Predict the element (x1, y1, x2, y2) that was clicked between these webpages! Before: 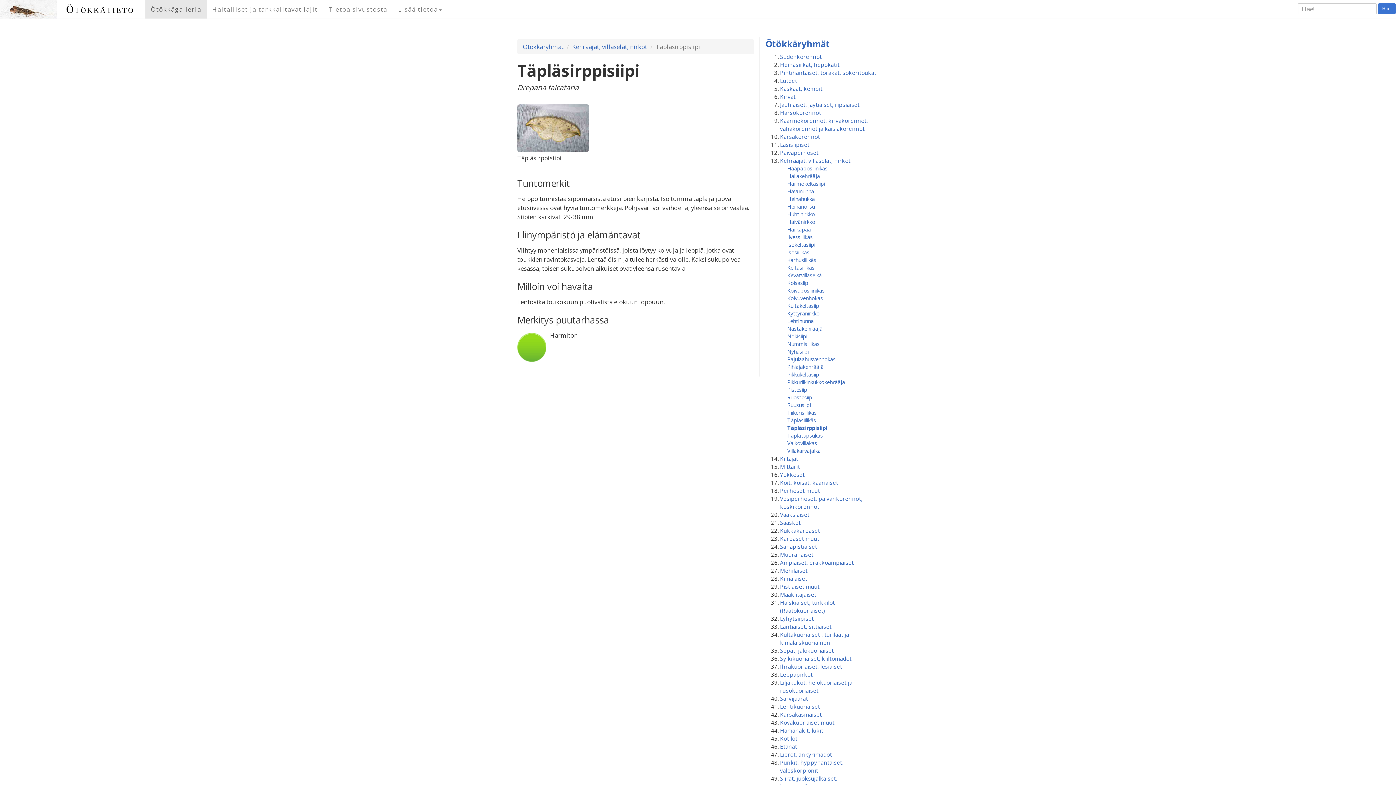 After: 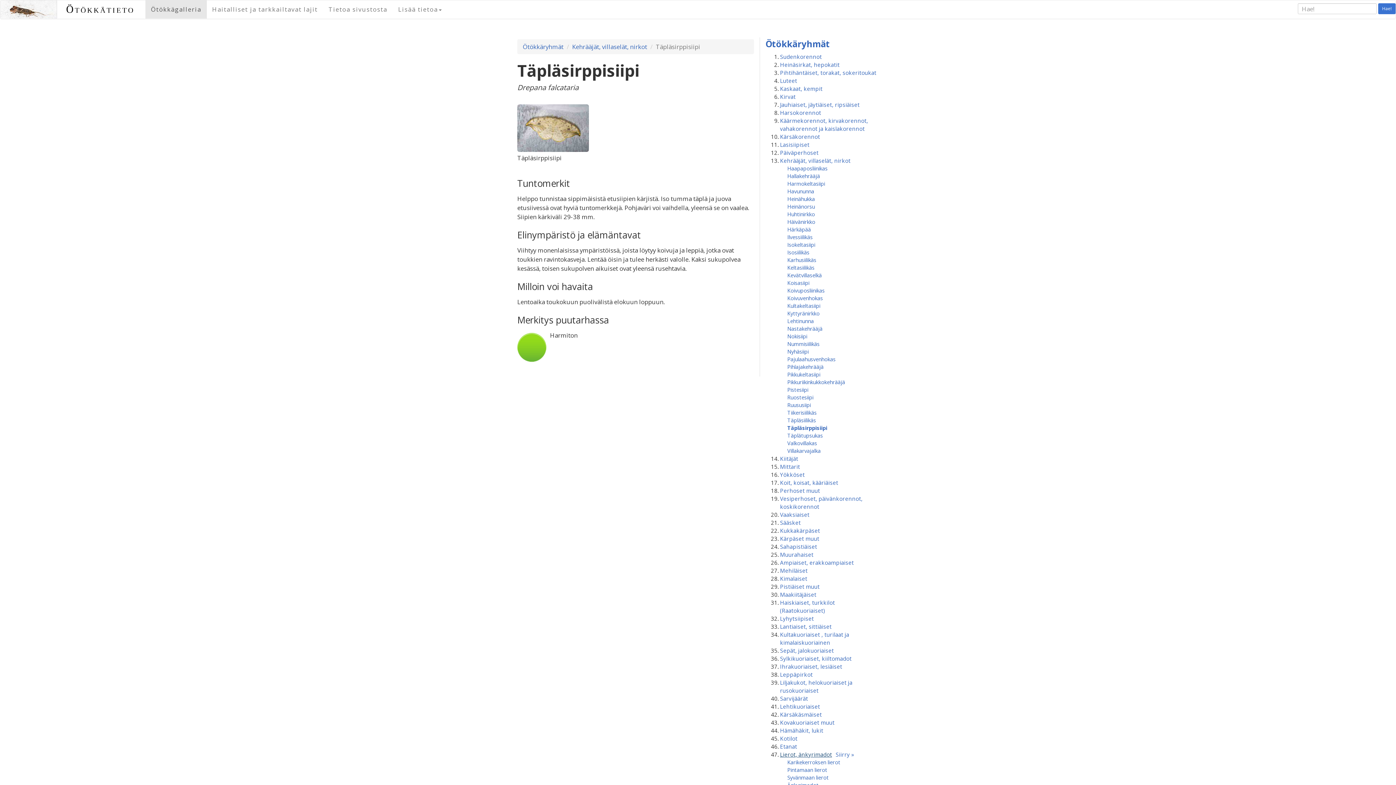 Action: bbox: (780, 751, 832, 758) label: Lierot, änkyrimadot